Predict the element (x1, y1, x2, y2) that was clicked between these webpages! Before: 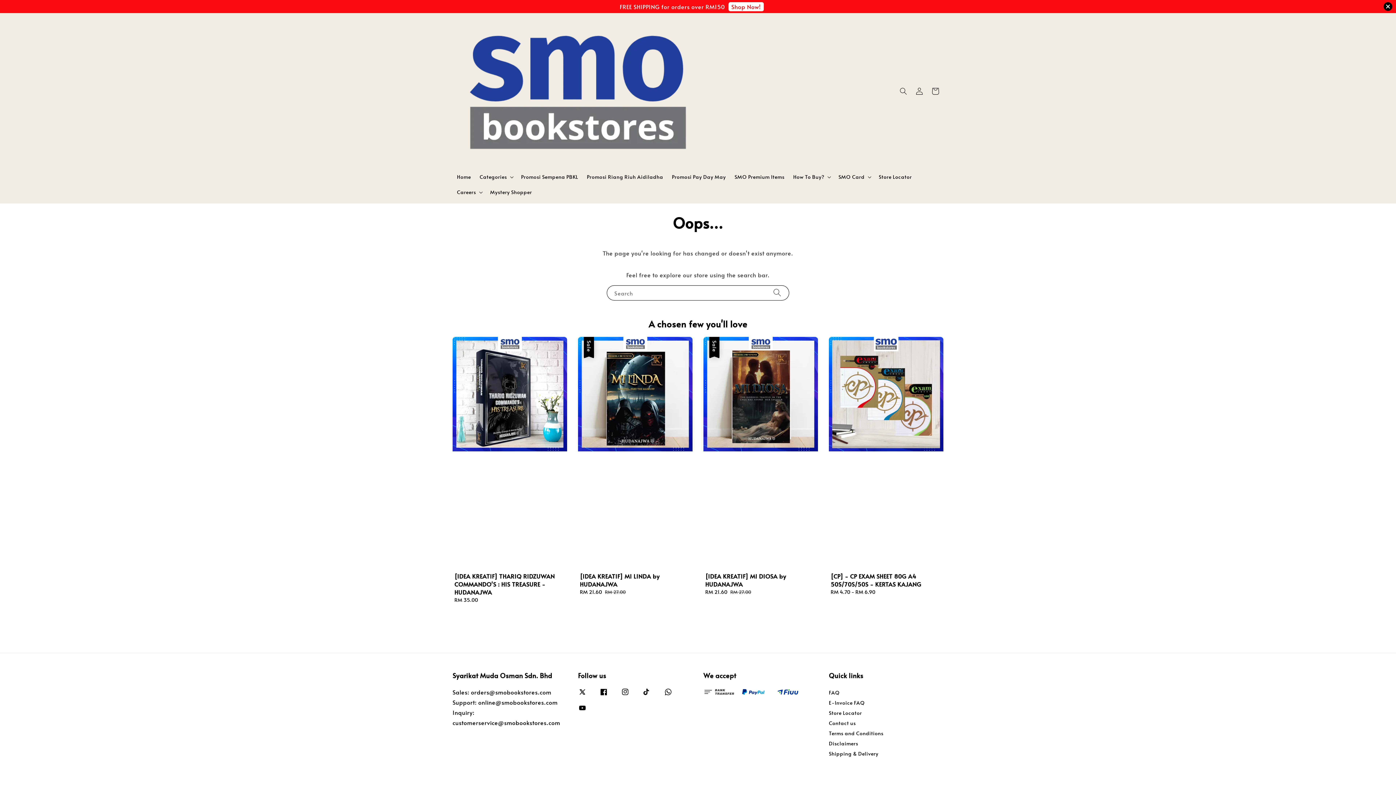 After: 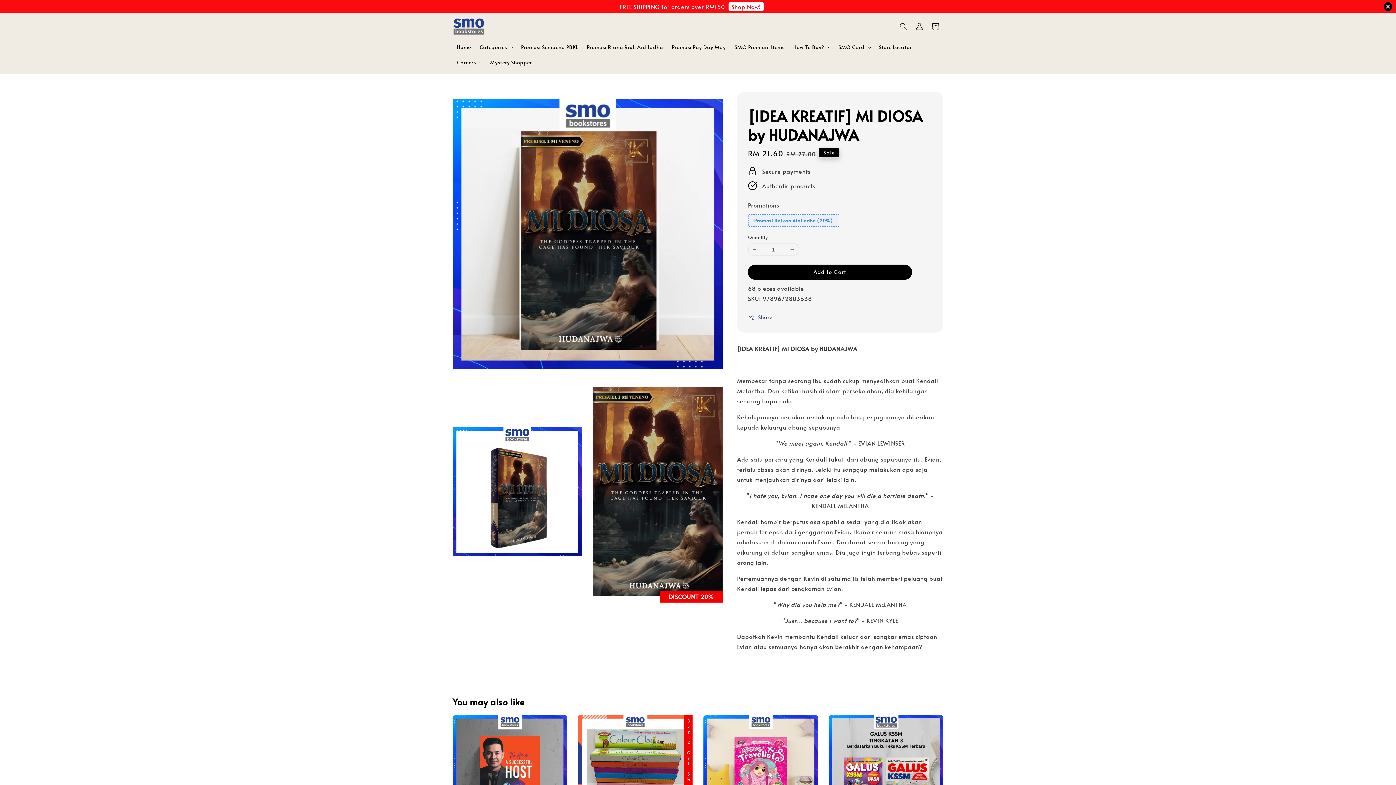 Action: label: Sale
[IDEA KREATIF] MI DIOSA by HUDANAJWA
Sale price
RM 21.60
Regular price
RM 27.00 bbox: (703, 336, 818, 601)